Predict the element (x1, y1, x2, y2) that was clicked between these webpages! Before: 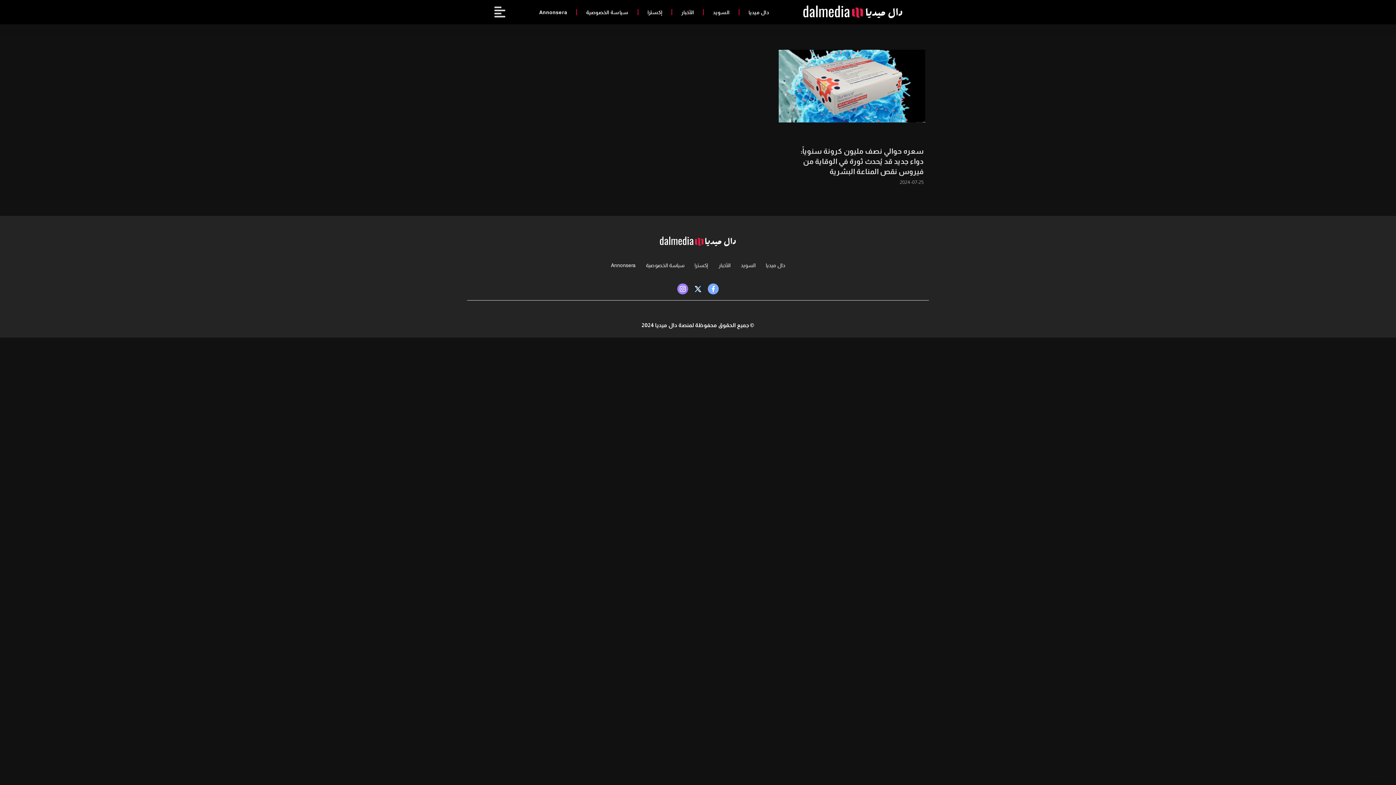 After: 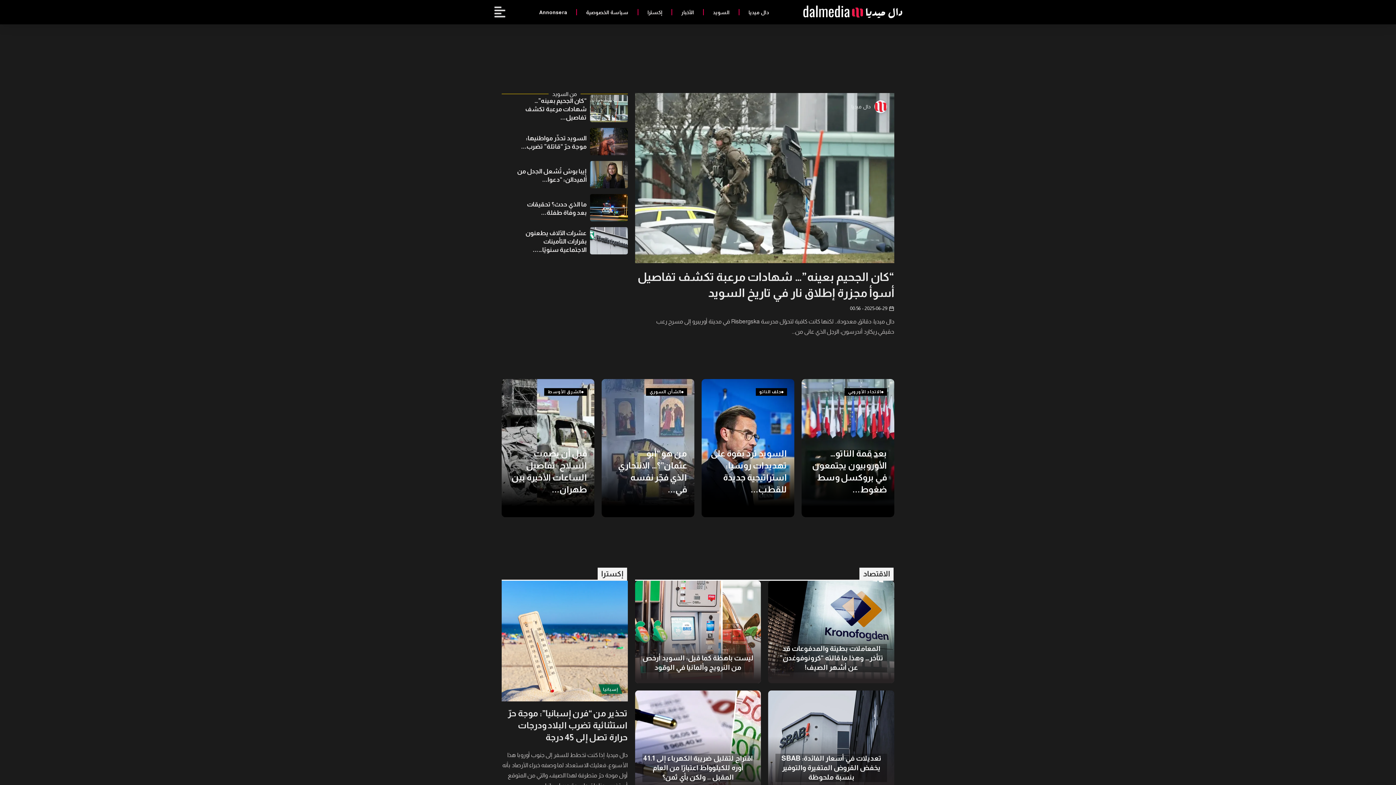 Action: bbox: (802, 0, 902, 24)